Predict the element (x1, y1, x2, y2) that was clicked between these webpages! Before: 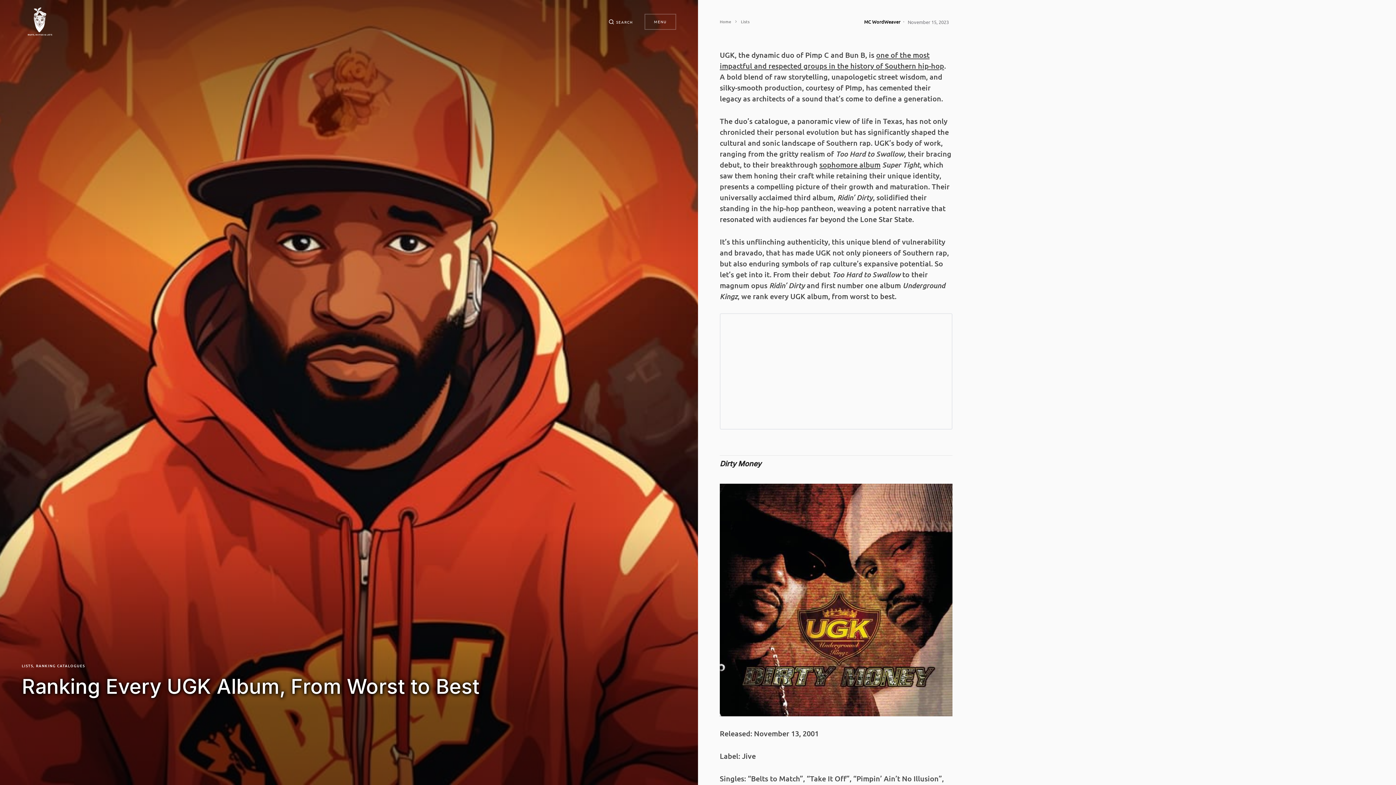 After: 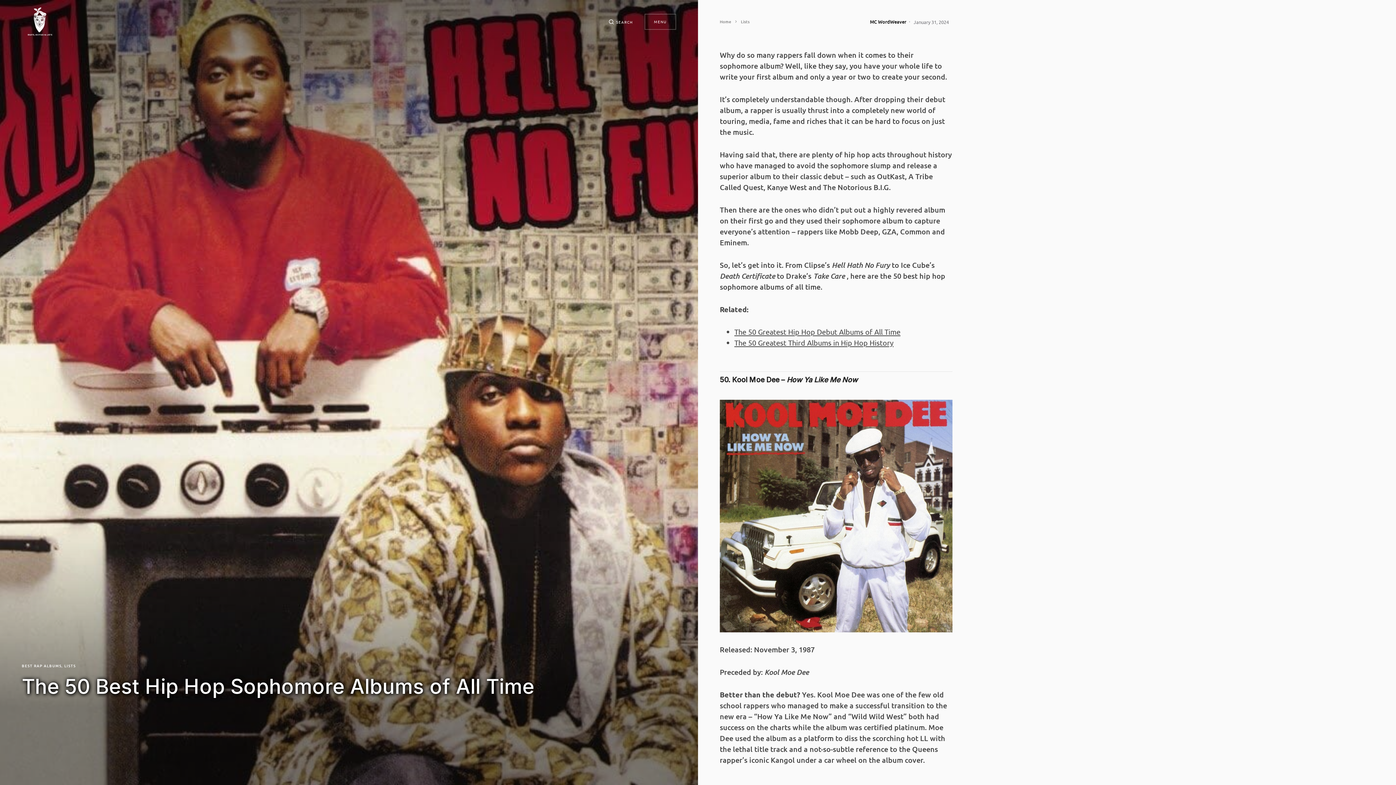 Action: label: sophomore album bbox: (819, 160, 880, 169)